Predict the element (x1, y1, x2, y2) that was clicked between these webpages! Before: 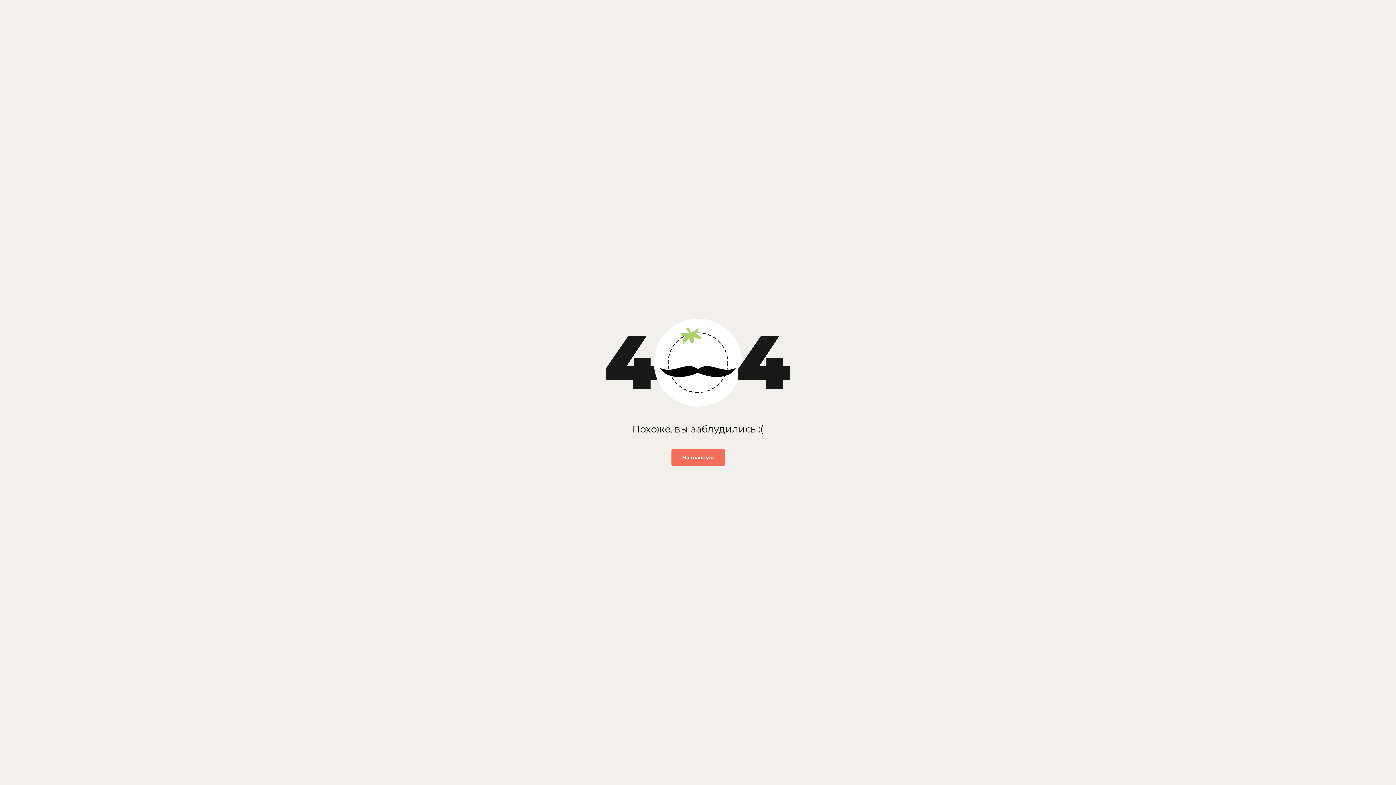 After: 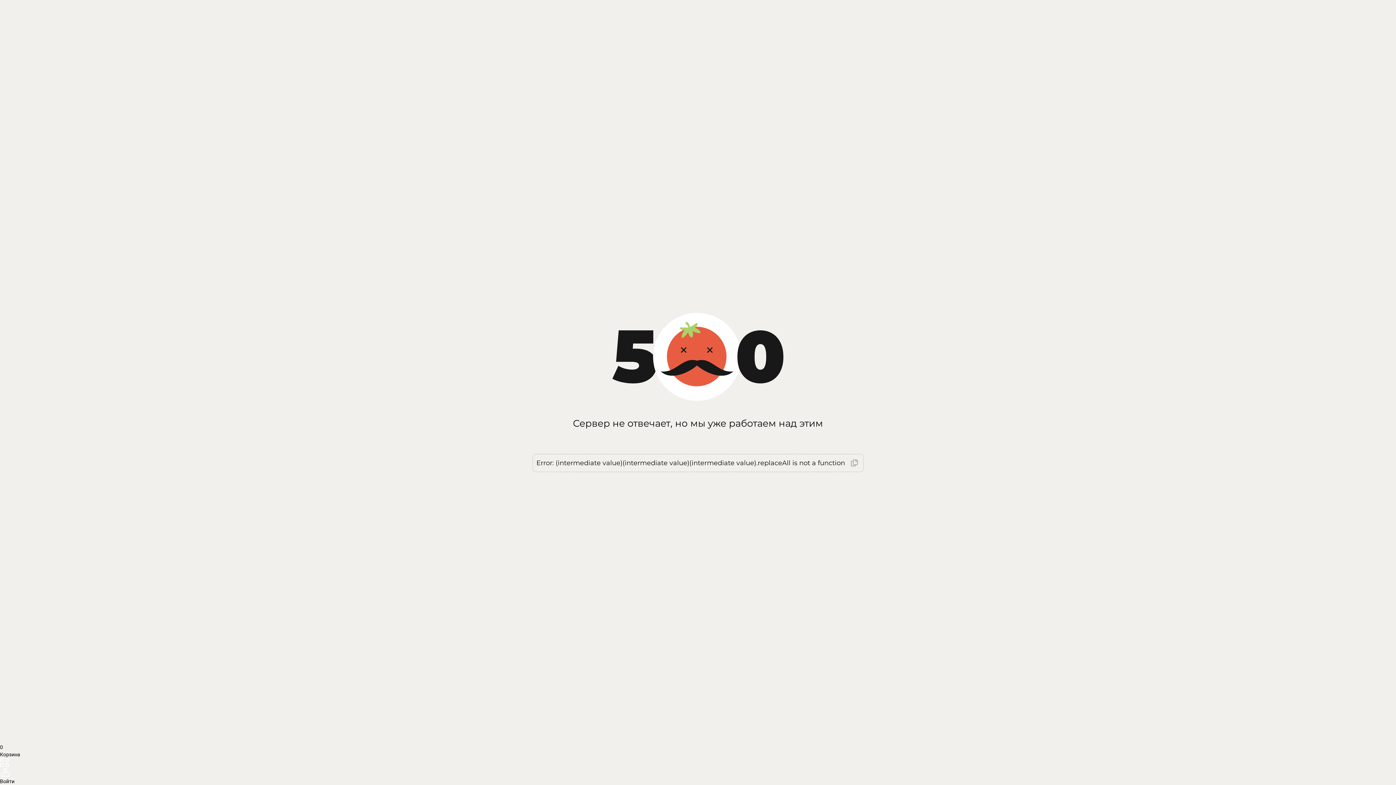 Action: label: На главную bbox: (671, 449, 724, 466)